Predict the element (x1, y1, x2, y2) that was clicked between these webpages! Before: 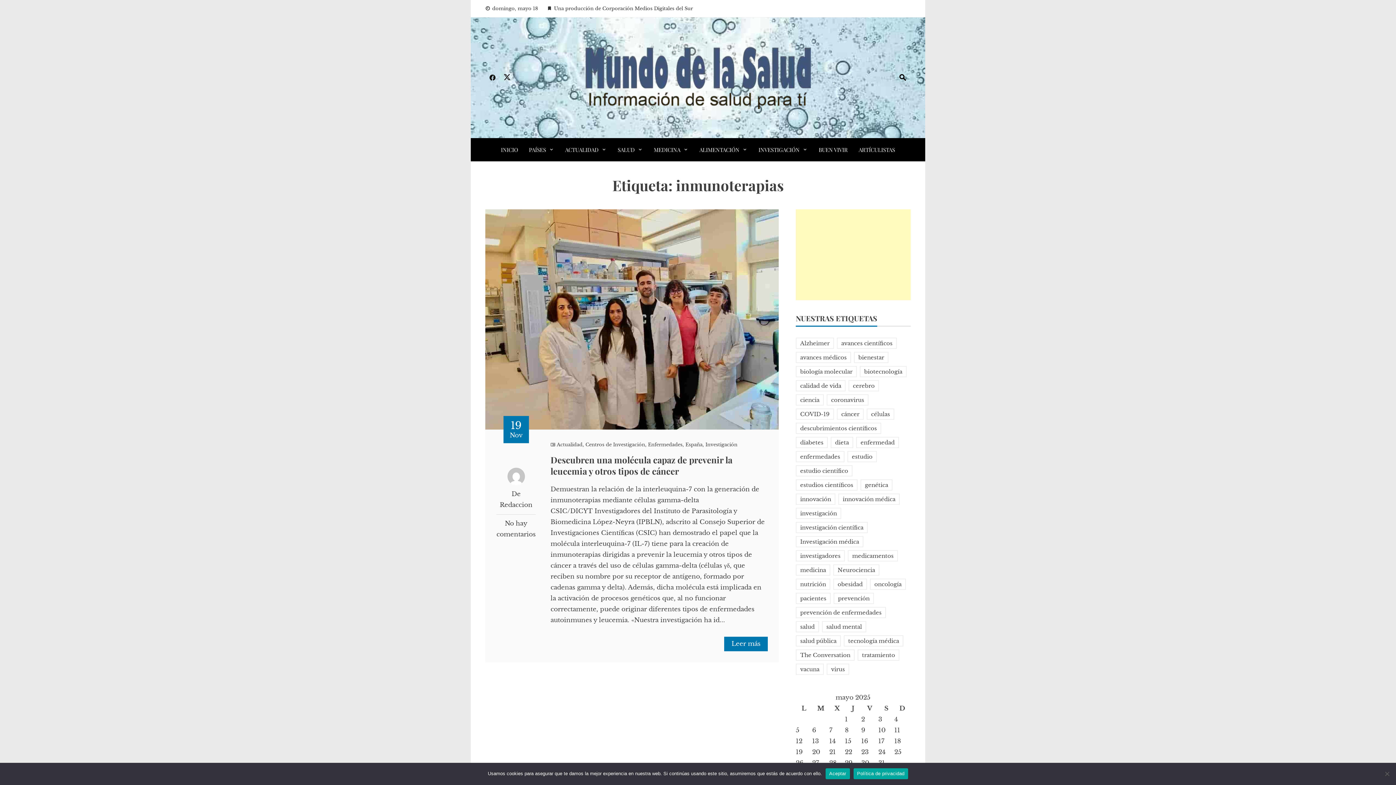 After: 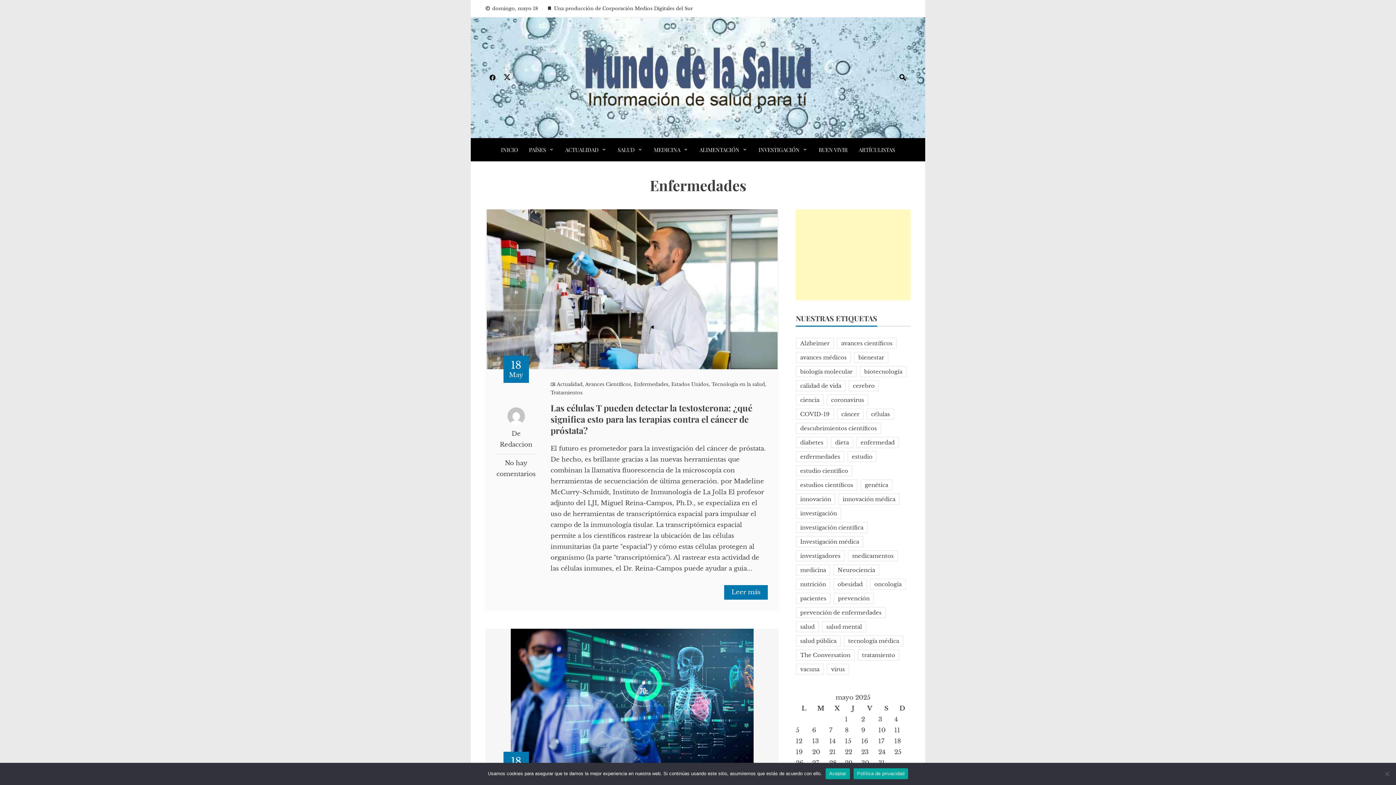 Action: label: Enfermedades bbox: (648, 441, 682, 447)